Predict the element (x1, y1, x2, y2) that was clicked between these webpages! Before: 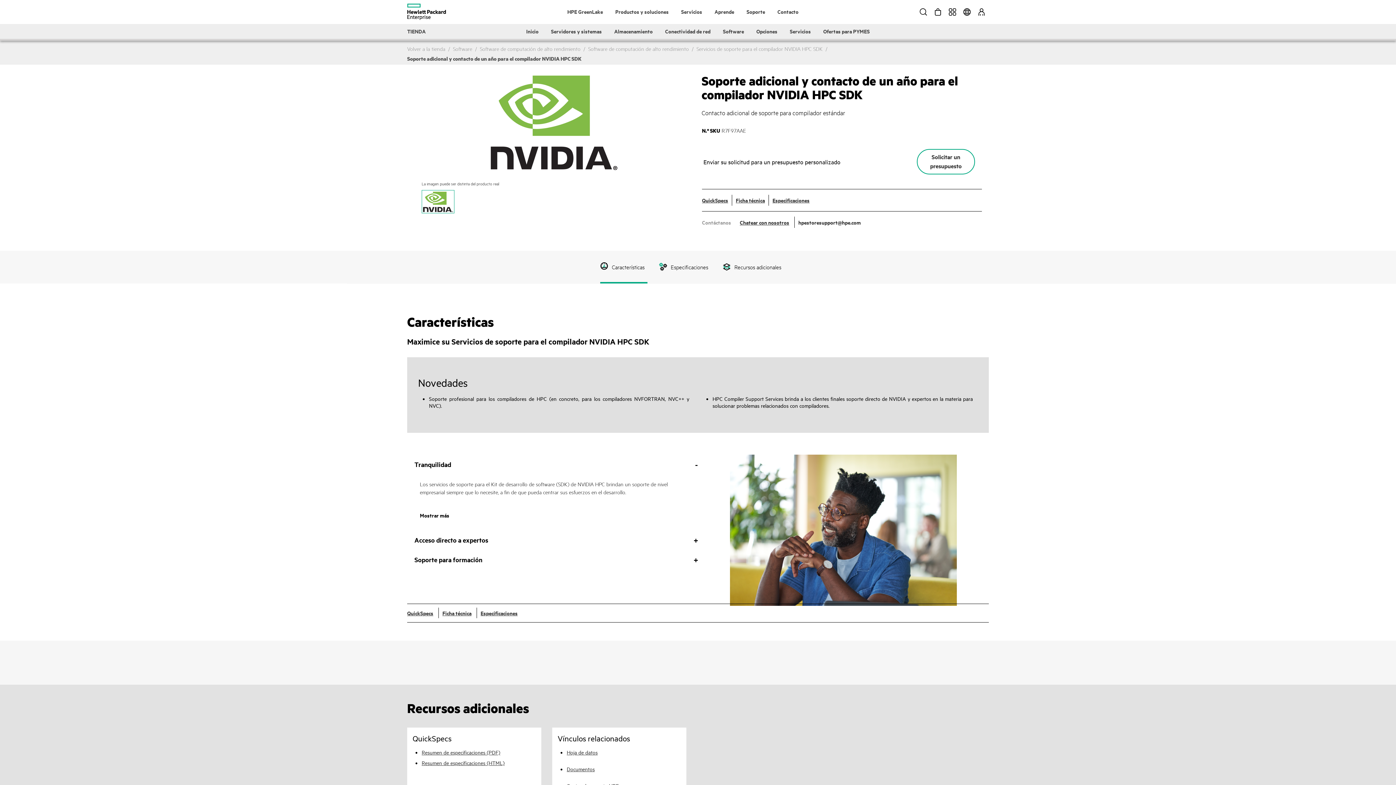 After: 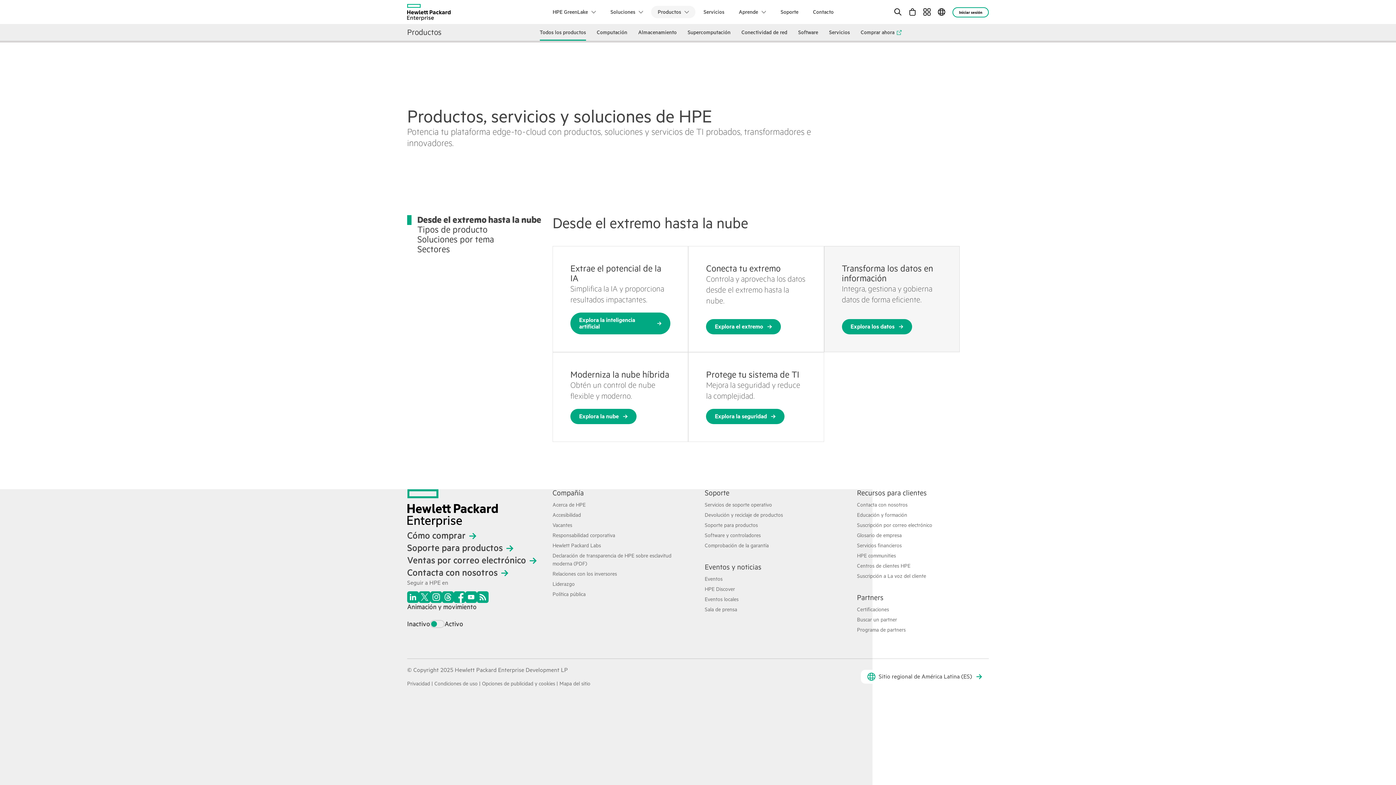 Action: bbox: (610, 6, 674, 17) label: Productos y soluciones